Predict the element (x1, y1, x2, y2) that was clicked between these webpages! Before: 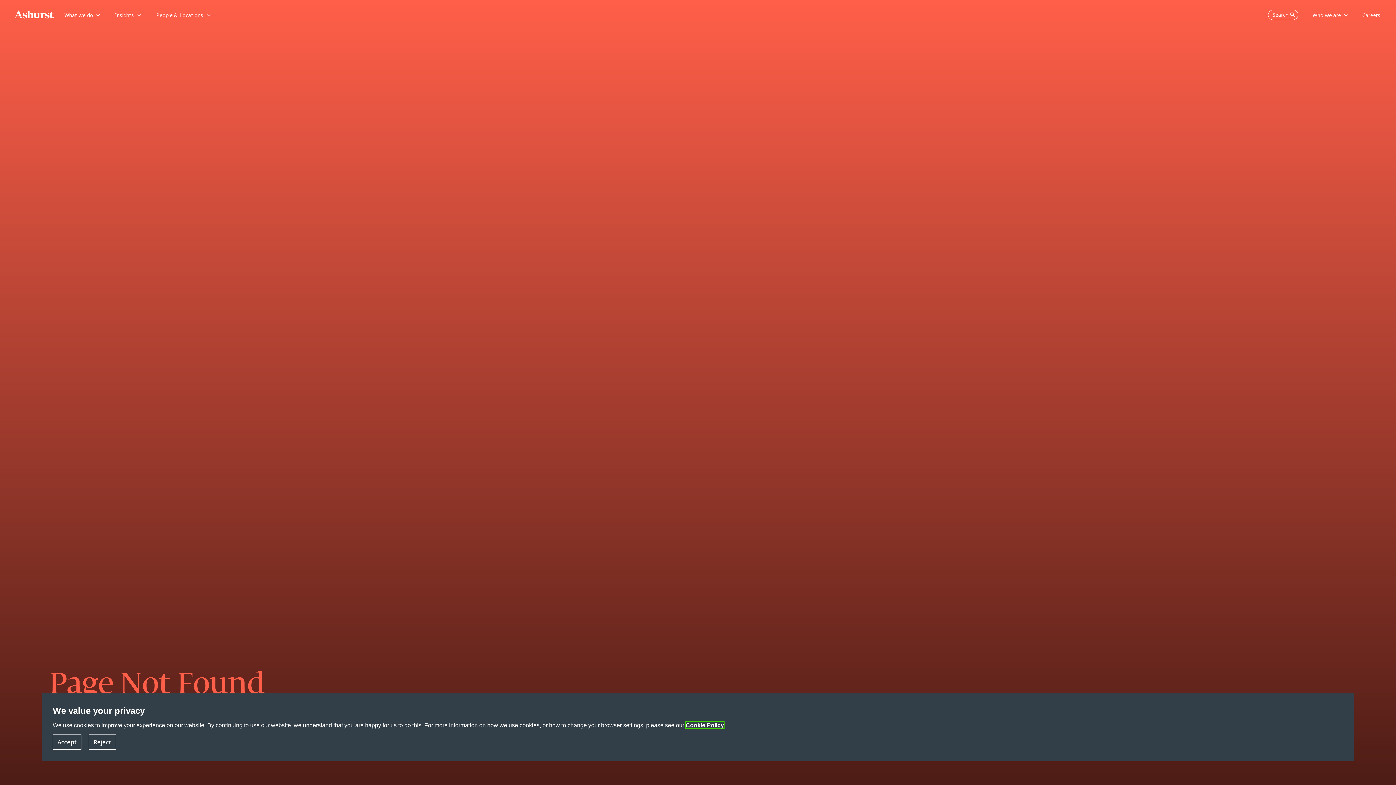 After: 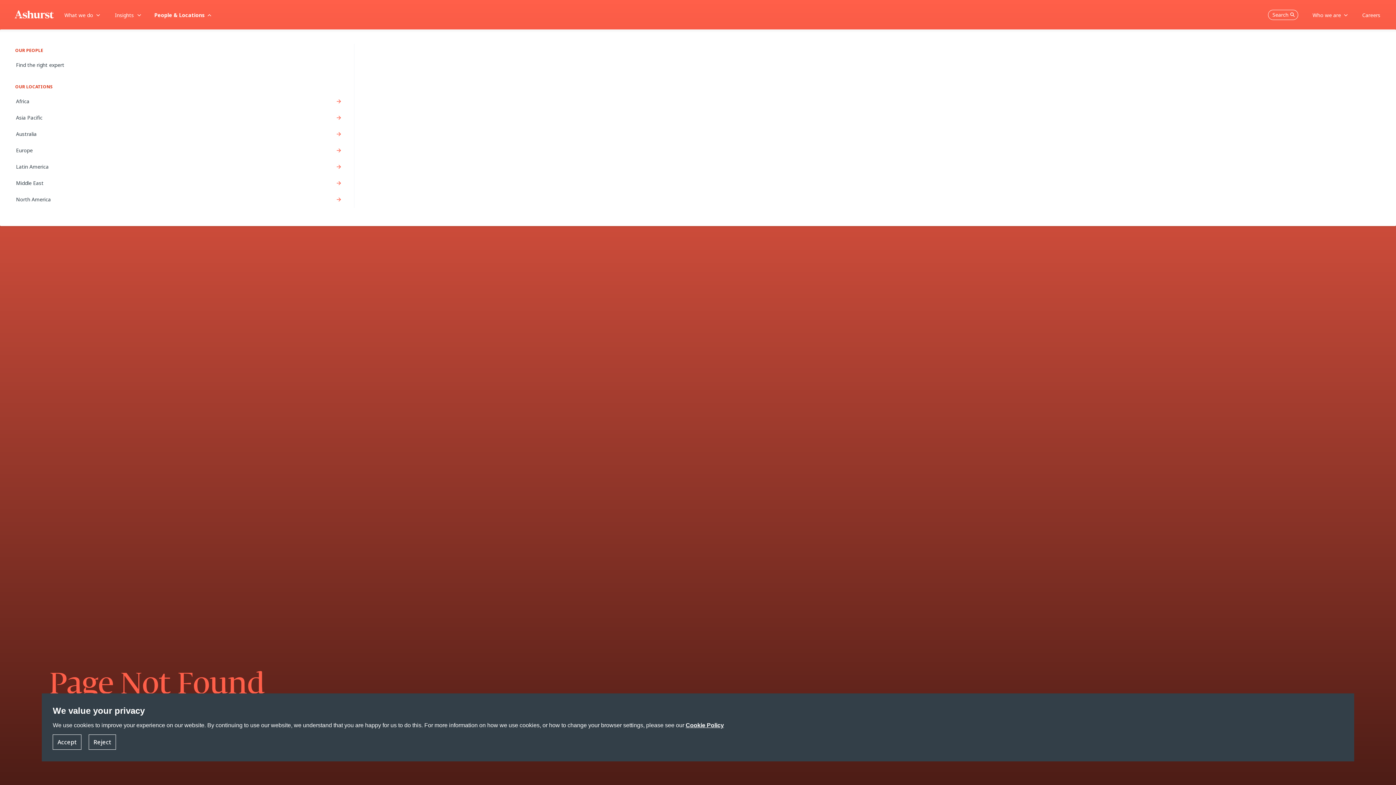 Action: bbox: (154, 12, 210, 18) label: People & Locations